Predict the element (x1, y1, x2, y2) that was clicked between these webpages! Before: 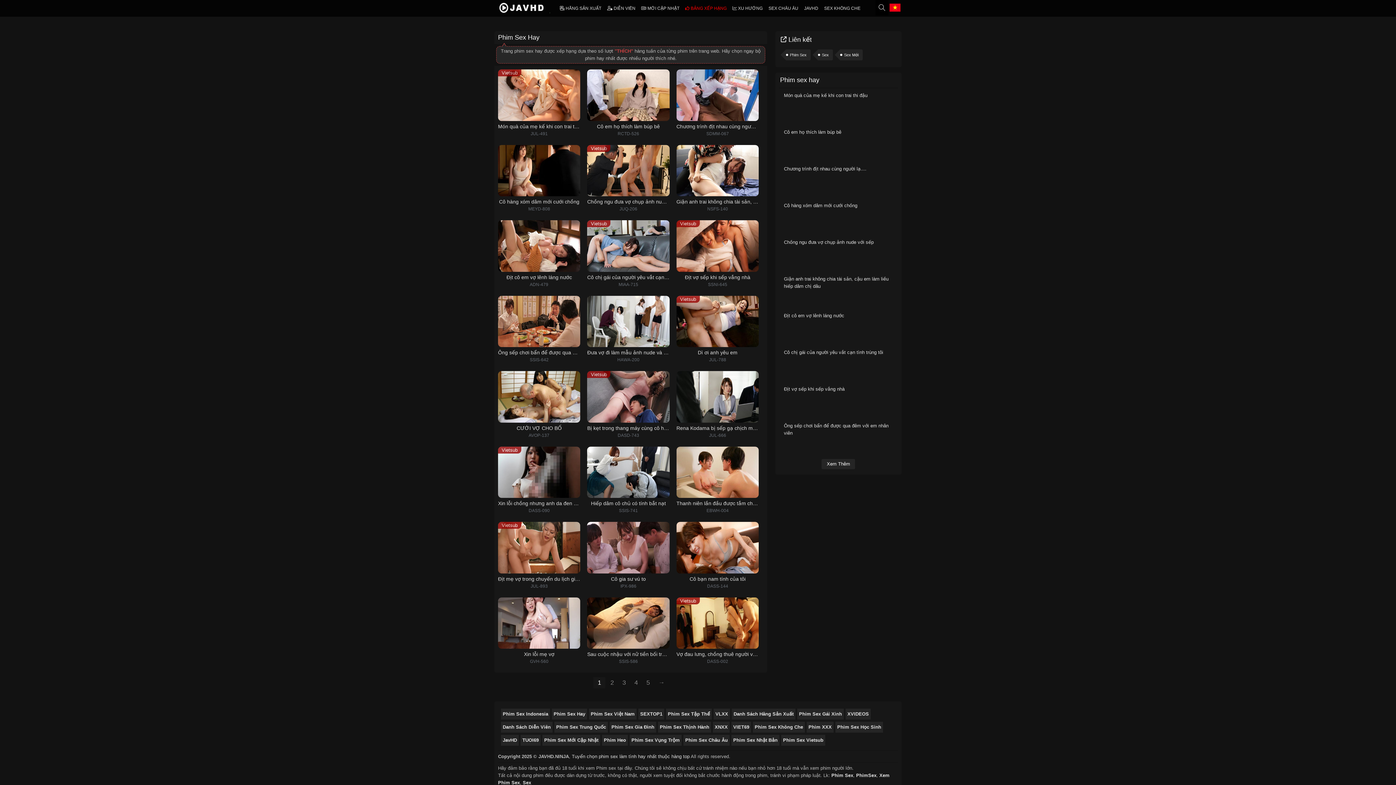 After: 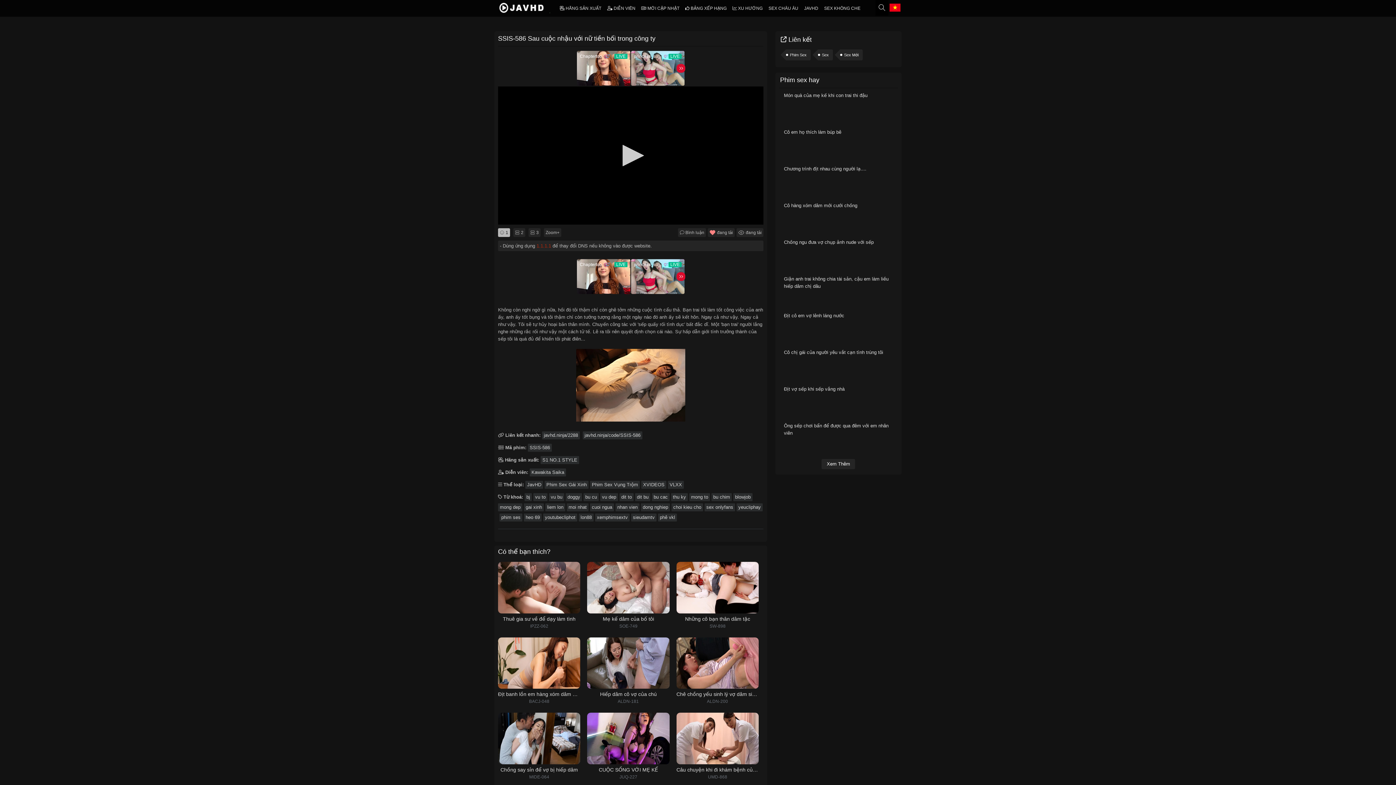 Action: label: Sau cuộc nhậu với nữ tiền bối trong công ty
 SSIS-586  bbox: (587, 597, 669, 665)